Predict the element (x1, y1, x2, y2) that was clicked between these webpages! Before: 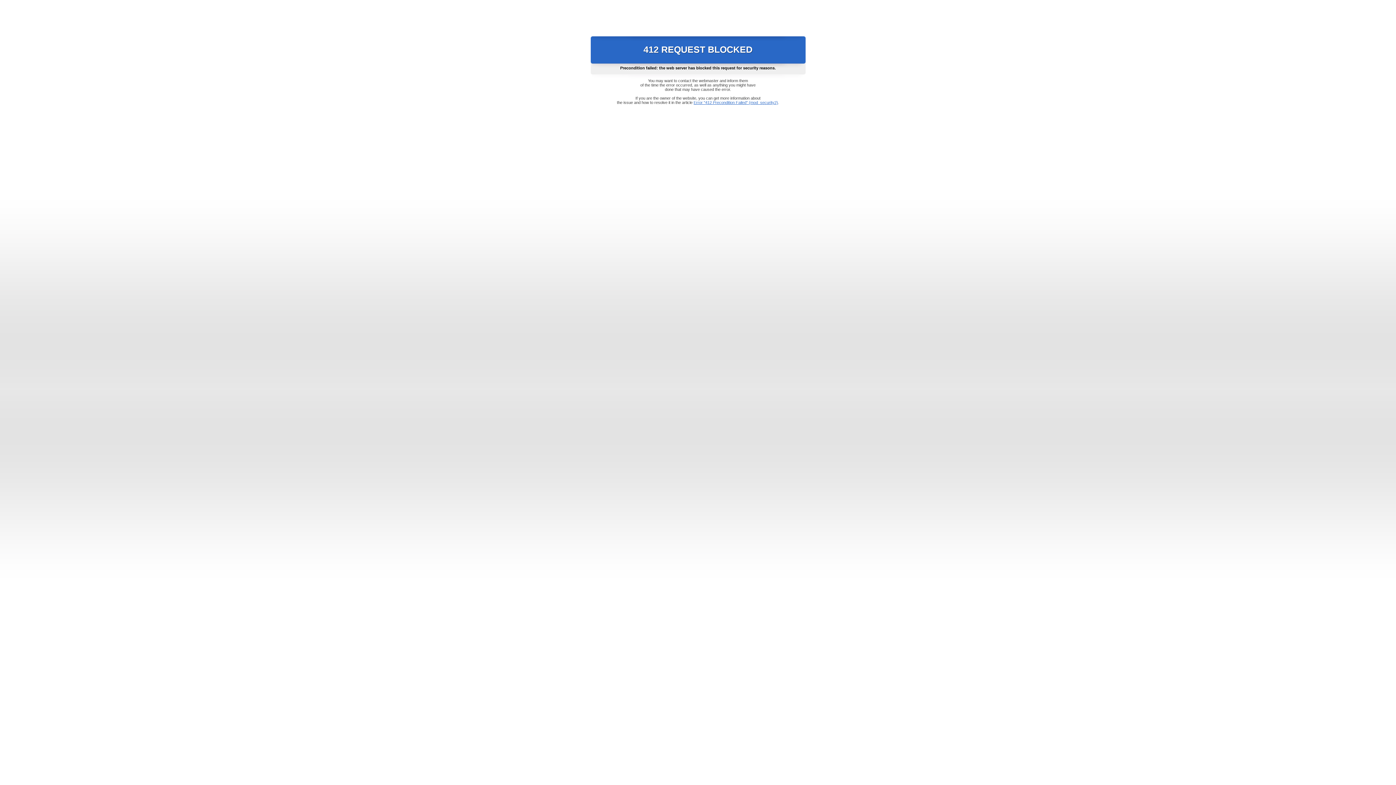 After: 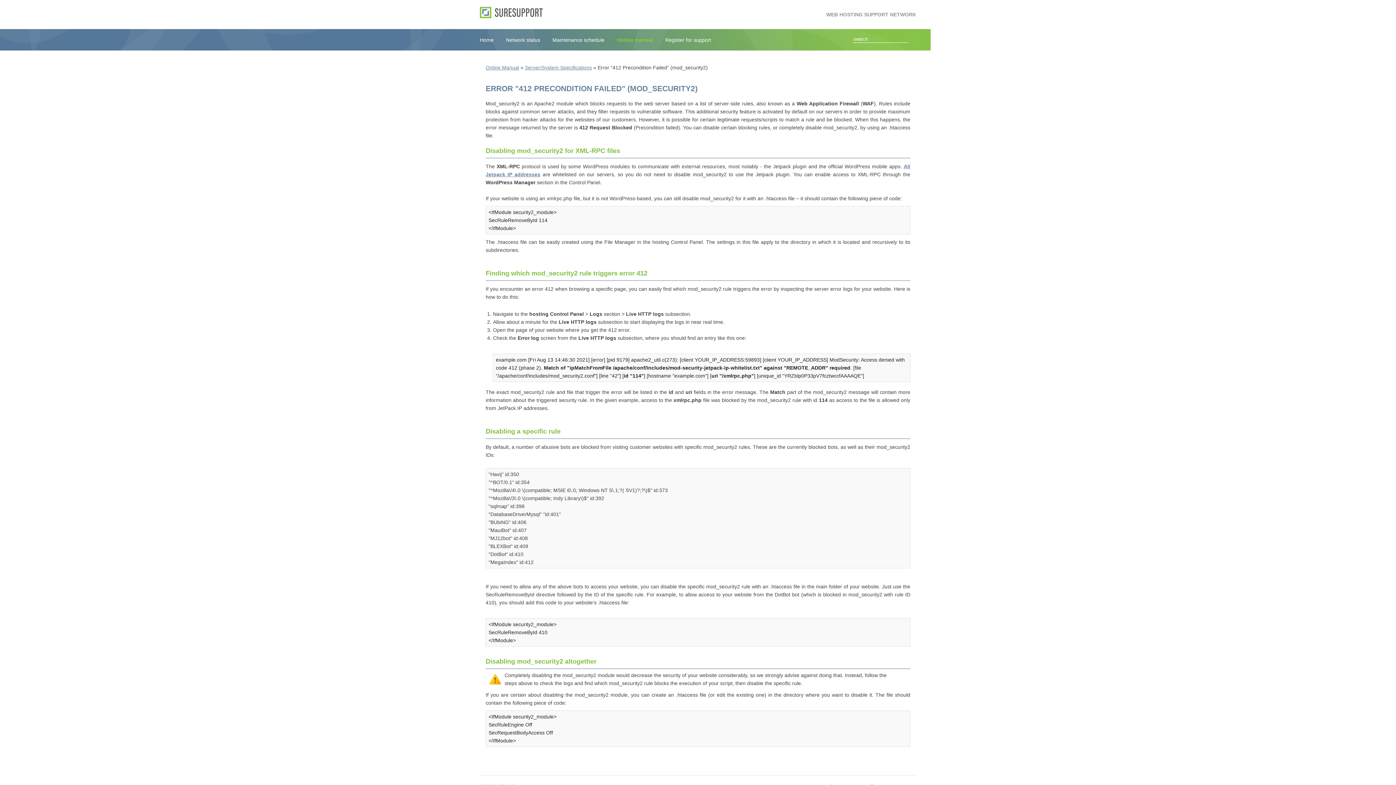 Action: bbox: (693, 100, 778, 104) label: Error "412 Precondition Failed" (mod_security2)